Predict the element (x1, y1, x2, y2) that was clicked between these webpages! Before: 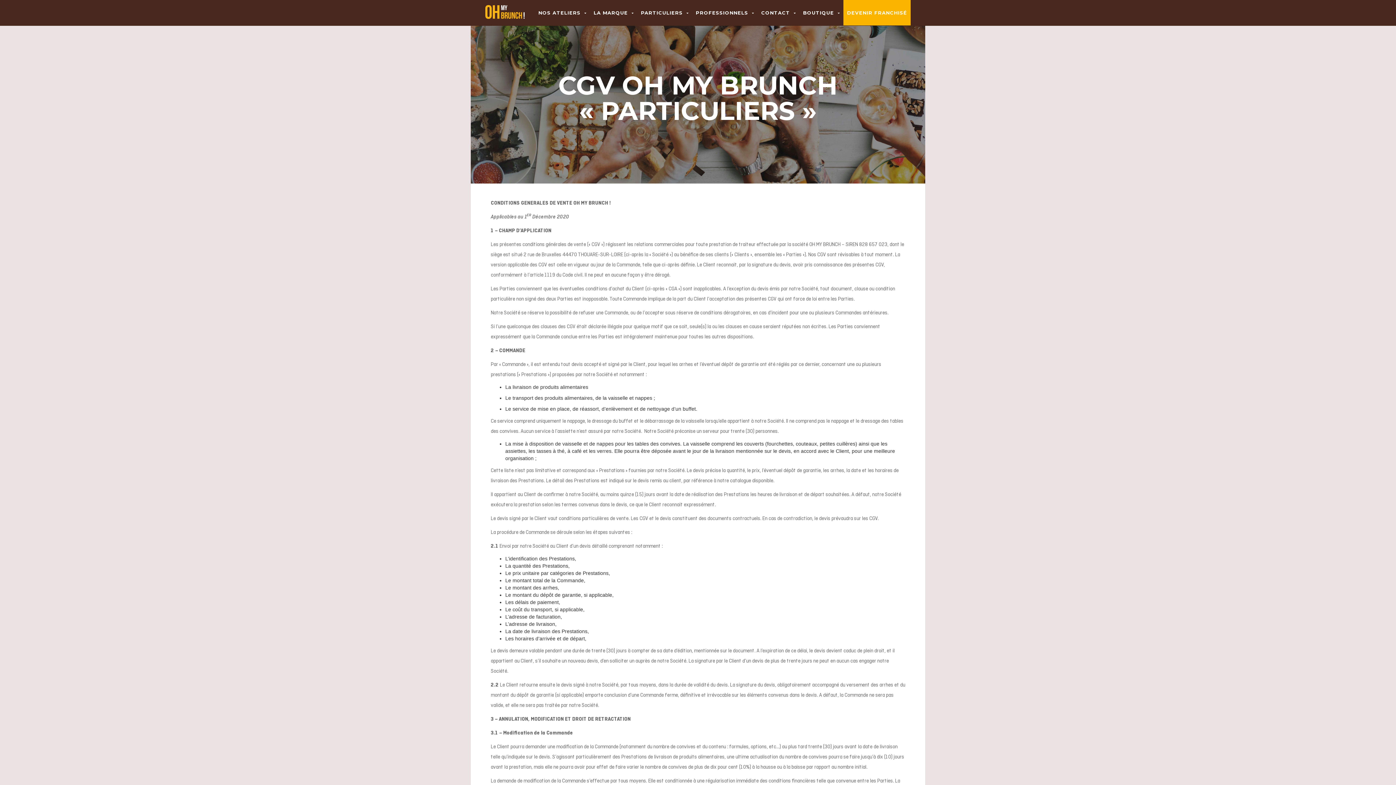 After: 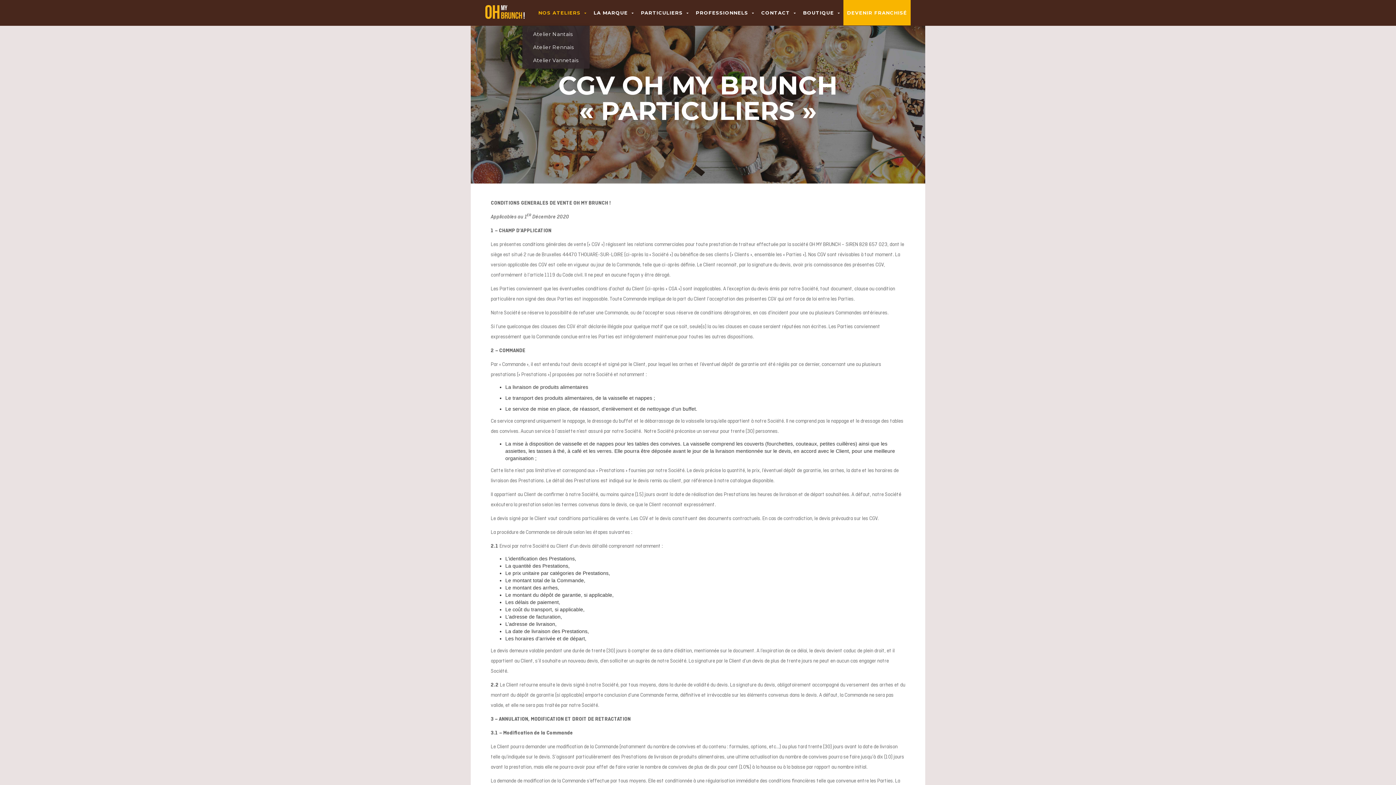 Action: label: NOS ATELIERS  bbox: (534, 0, 590, 25)